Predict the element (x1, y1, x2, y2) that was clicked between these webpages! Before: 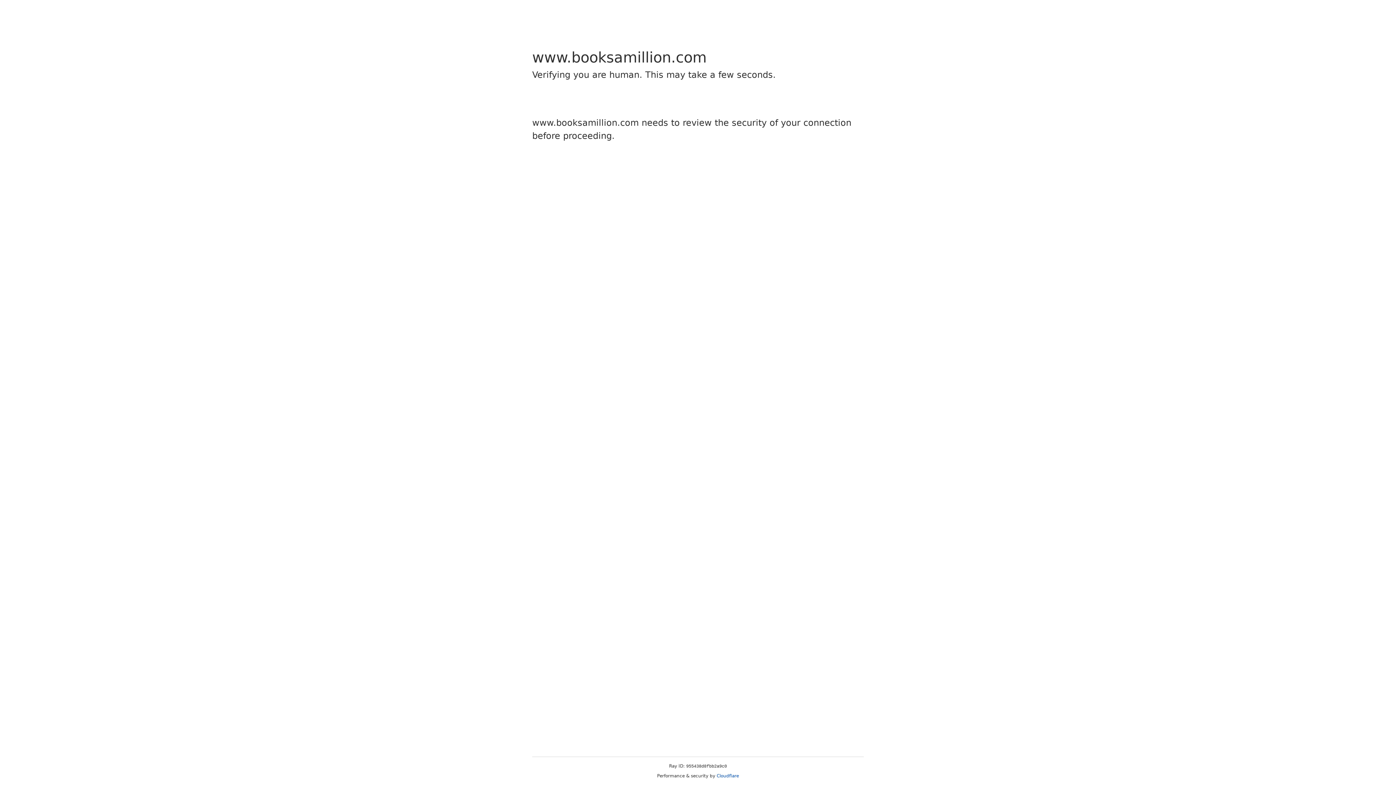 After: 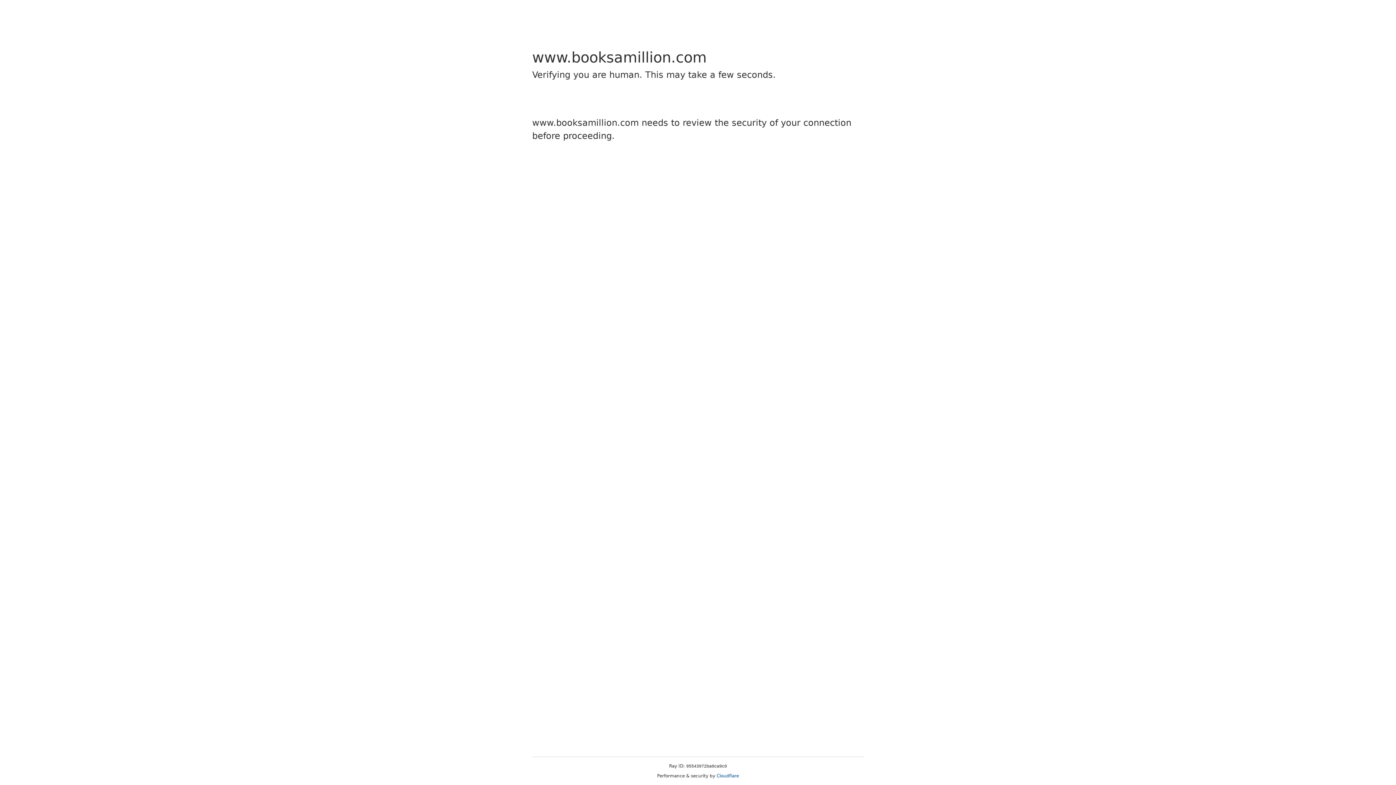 Action: bbox: (716, 773, 739, 778) label: Cloudflare